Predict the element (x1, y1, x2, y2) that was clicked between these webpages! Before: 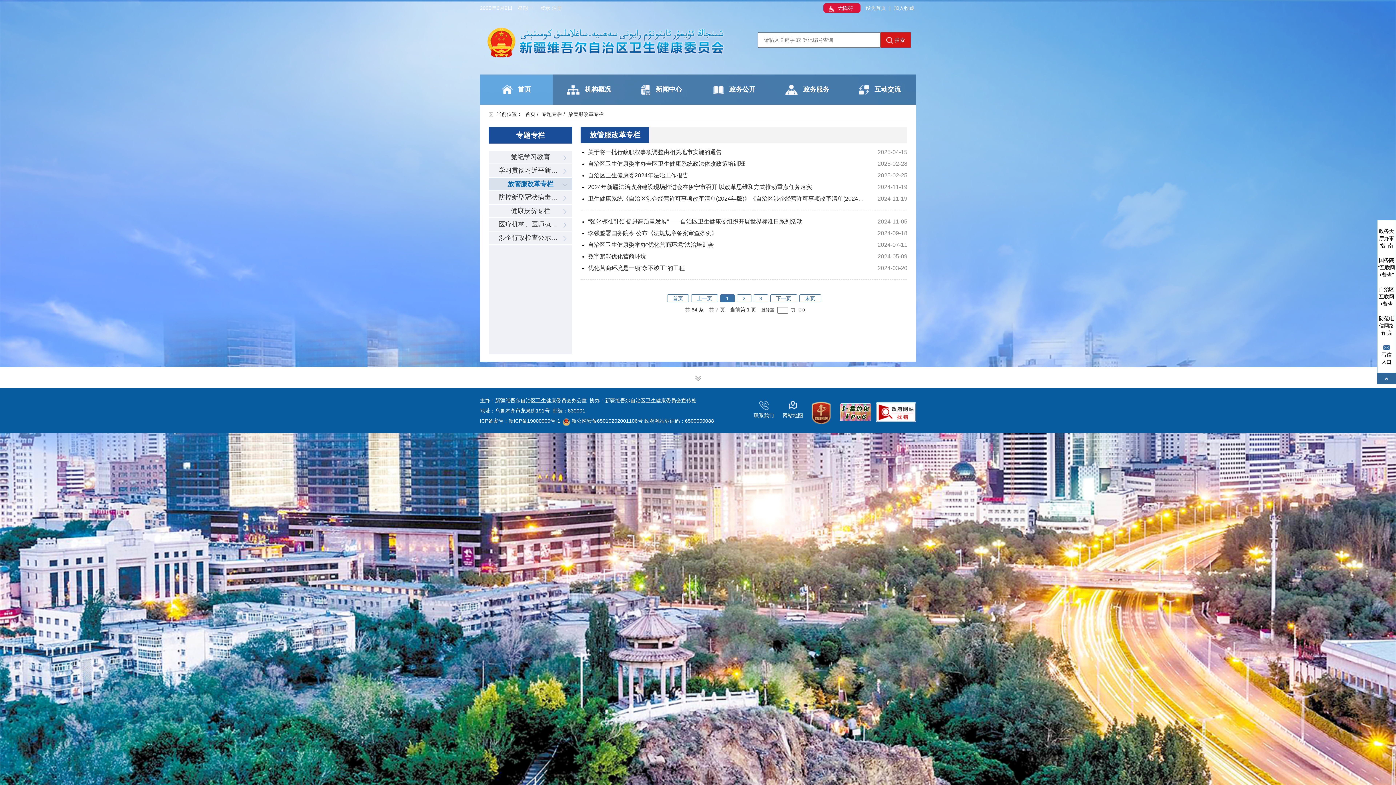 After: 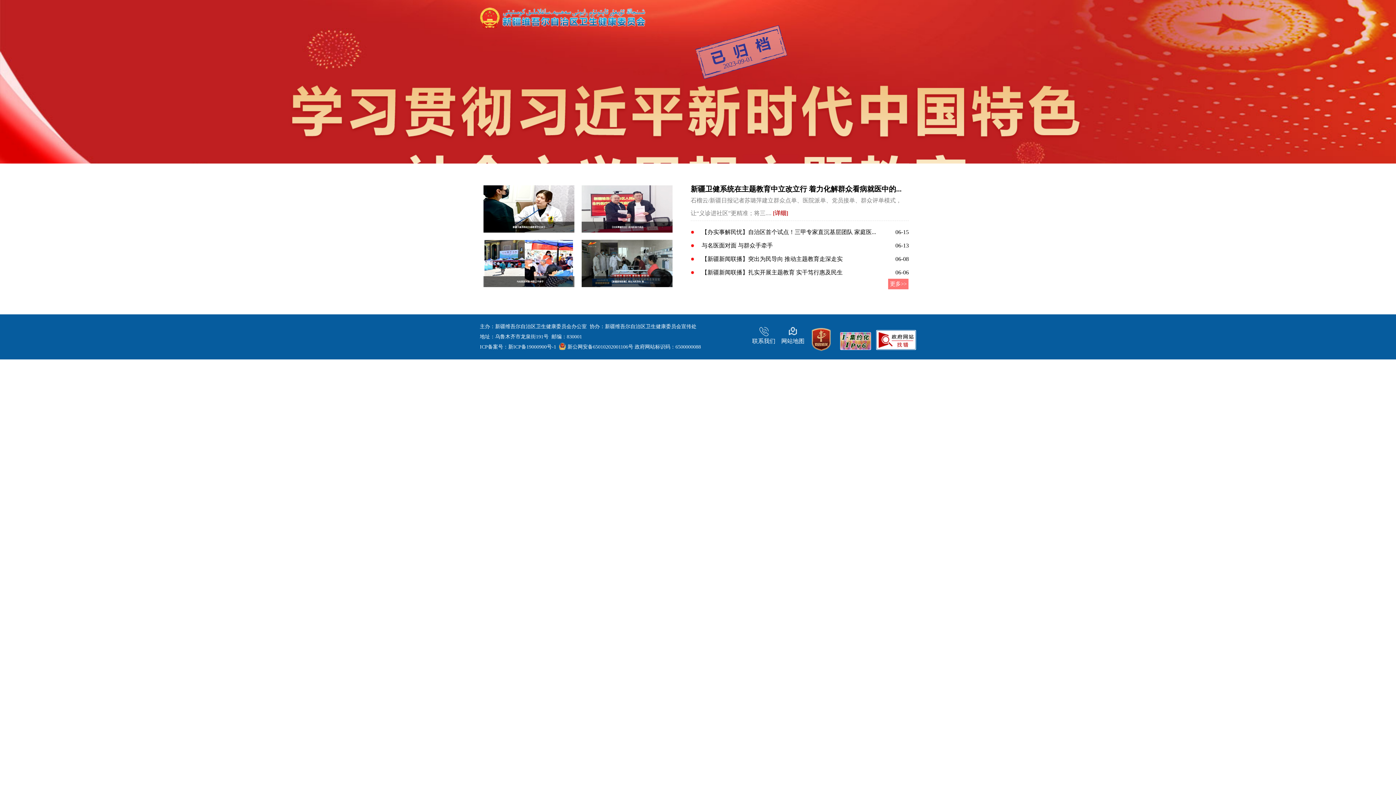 Action: label: 学习贯彻习近平新时代中国特色社... bbox: (488, 164, 572, 177)